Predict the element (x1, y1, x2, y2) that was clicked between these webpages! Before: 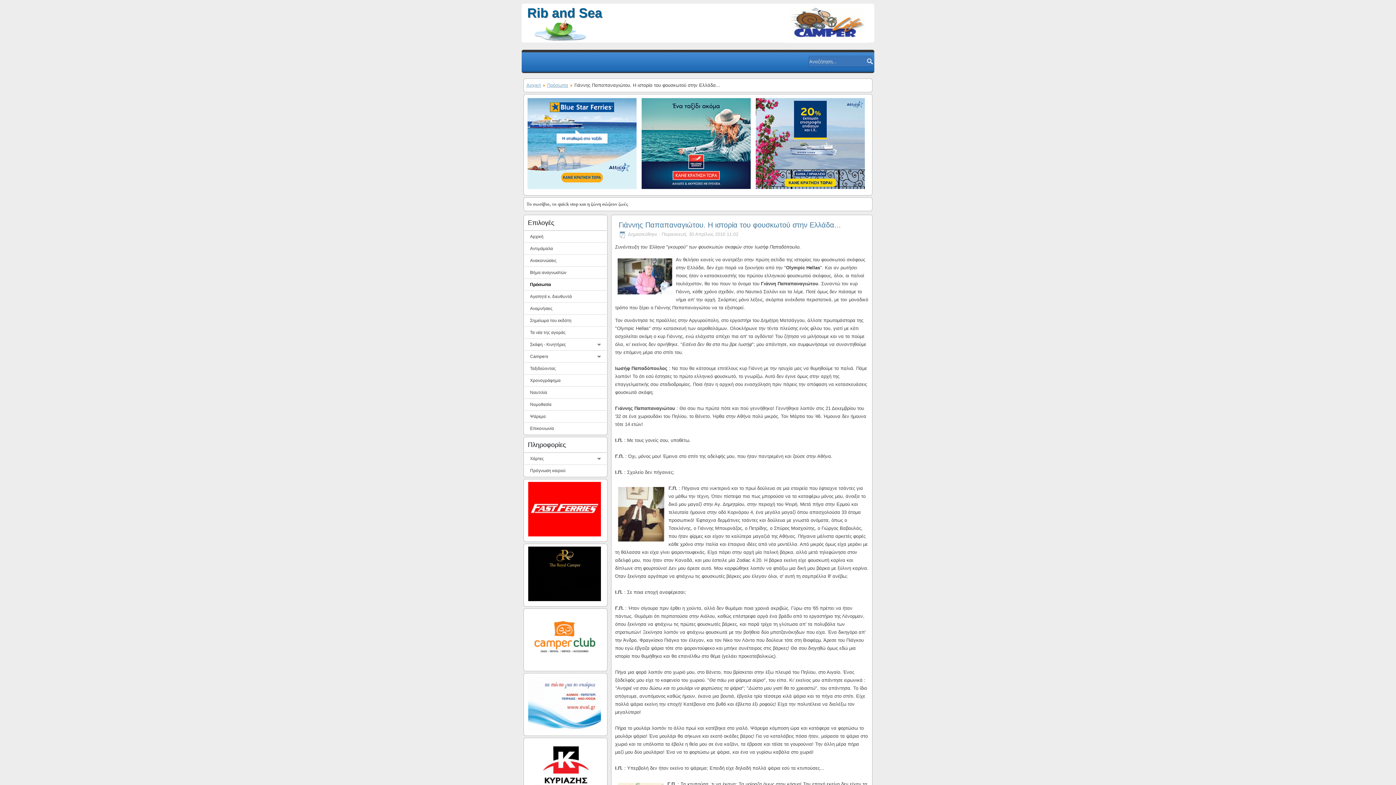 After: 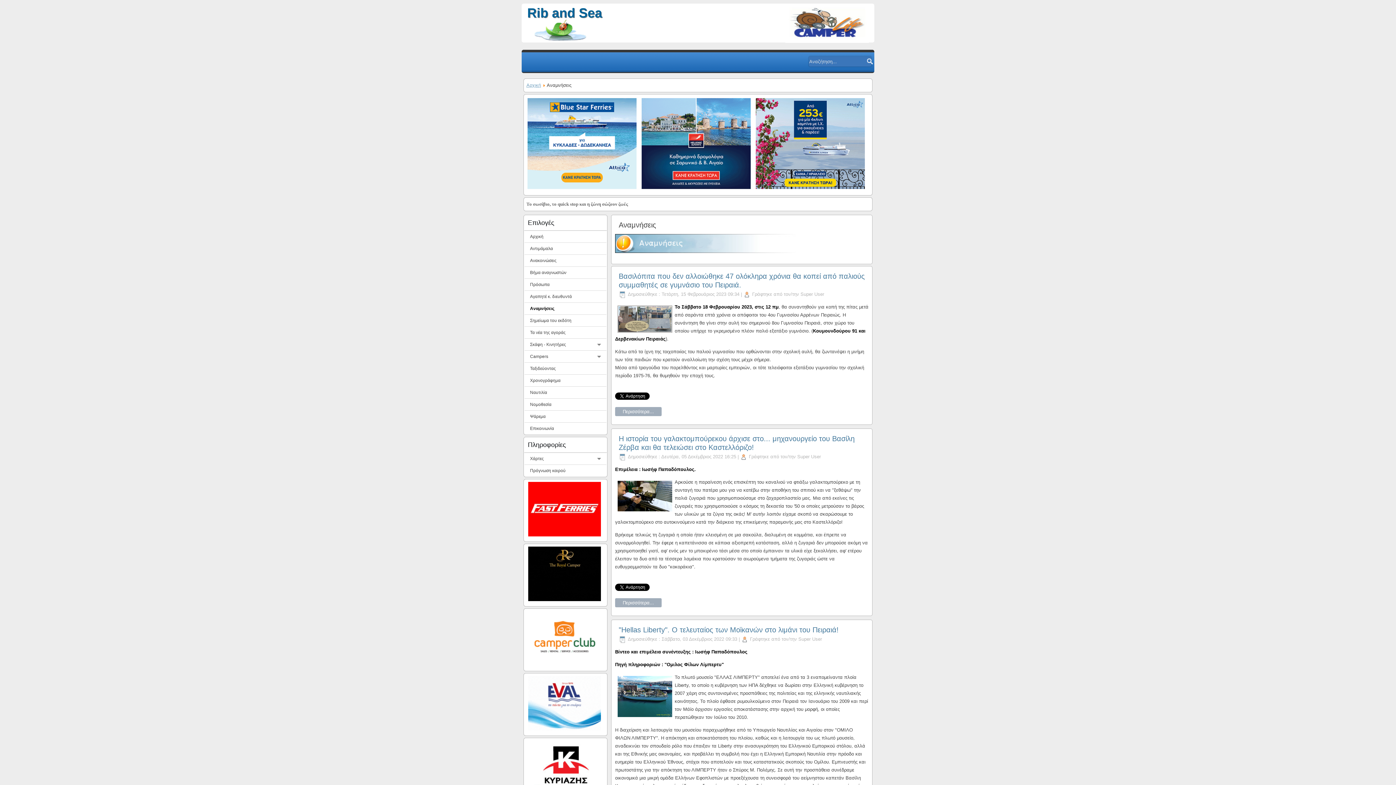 Action: label: Αναμνήσεις bbox: (524, 303, 606, 314)